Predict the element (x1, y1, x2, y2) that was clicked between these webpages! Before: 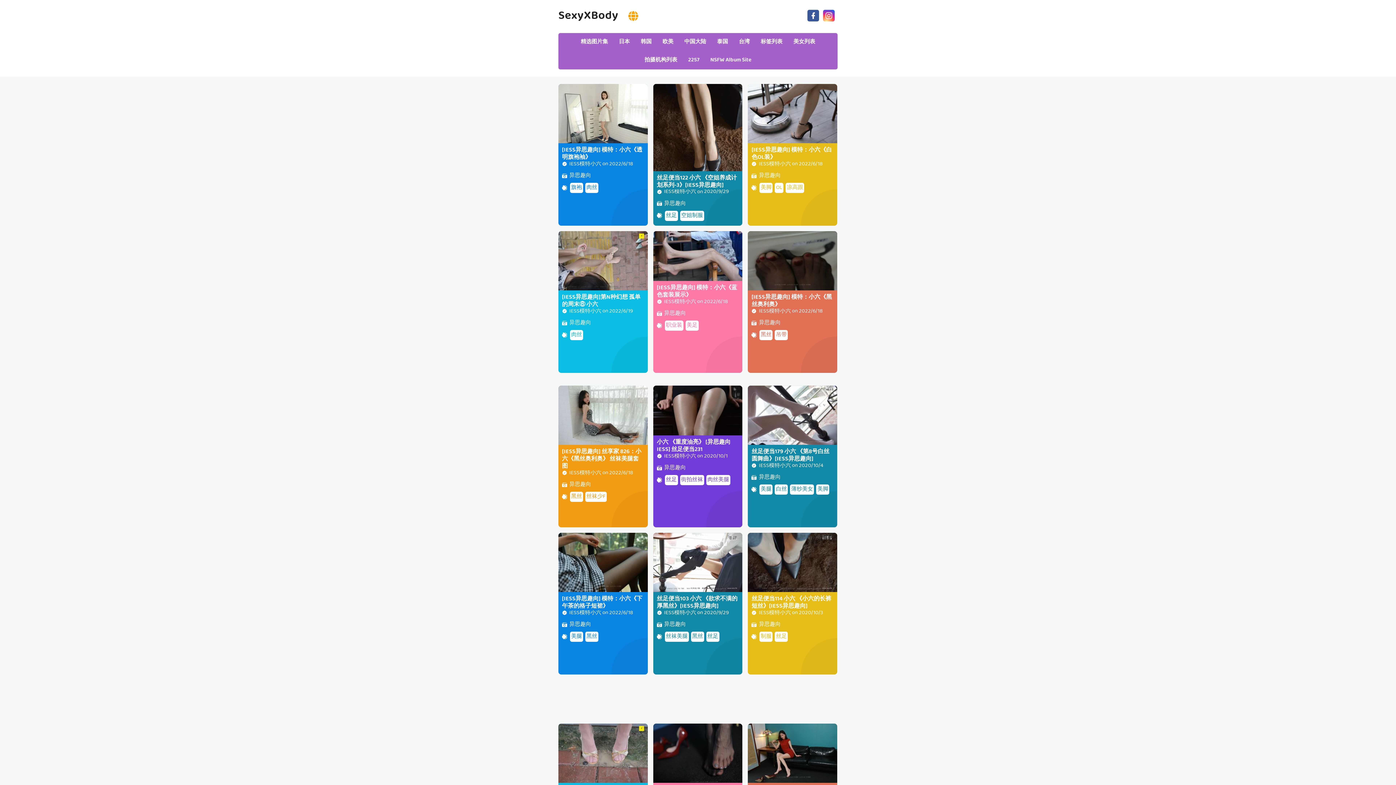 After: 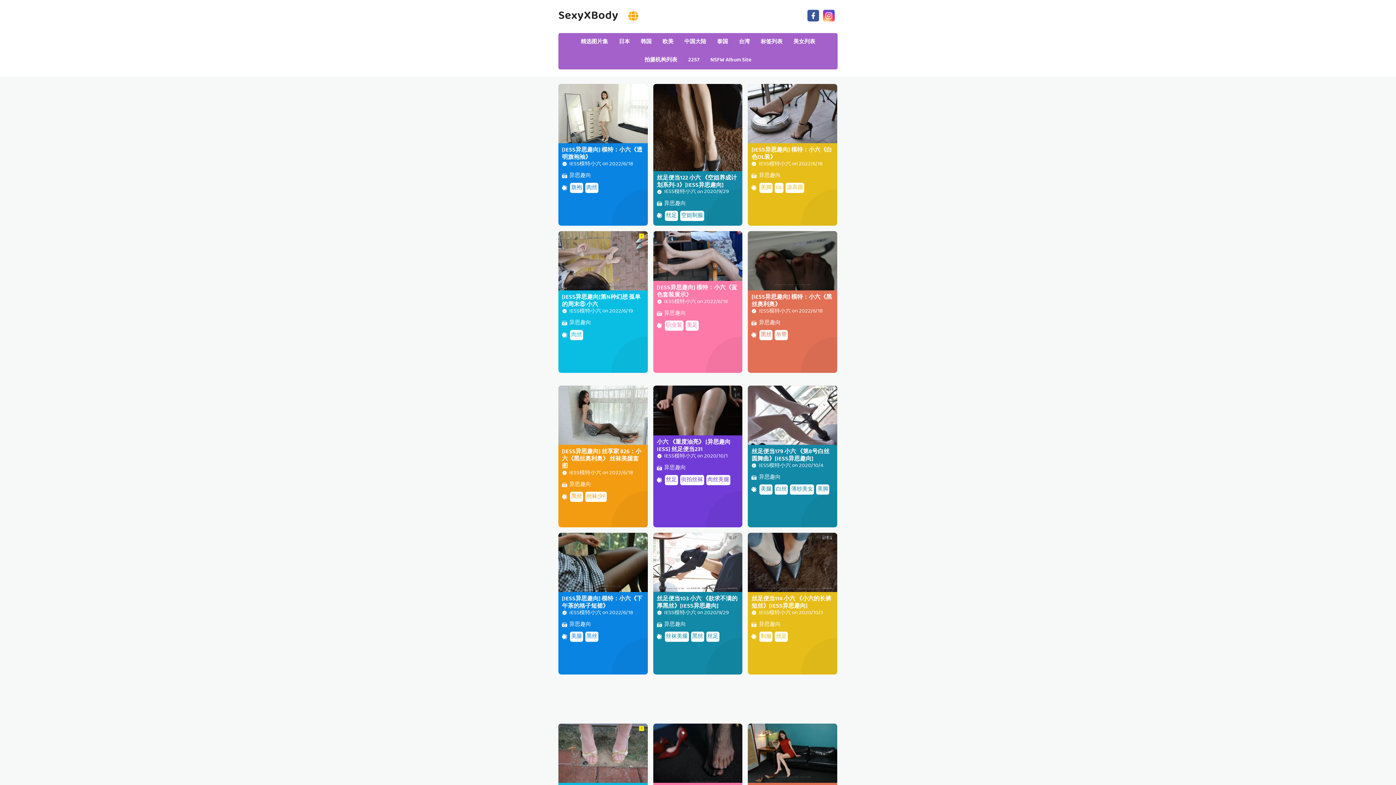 Action: label: IESS模特小六 bbox: (759, 461, 791, 470)